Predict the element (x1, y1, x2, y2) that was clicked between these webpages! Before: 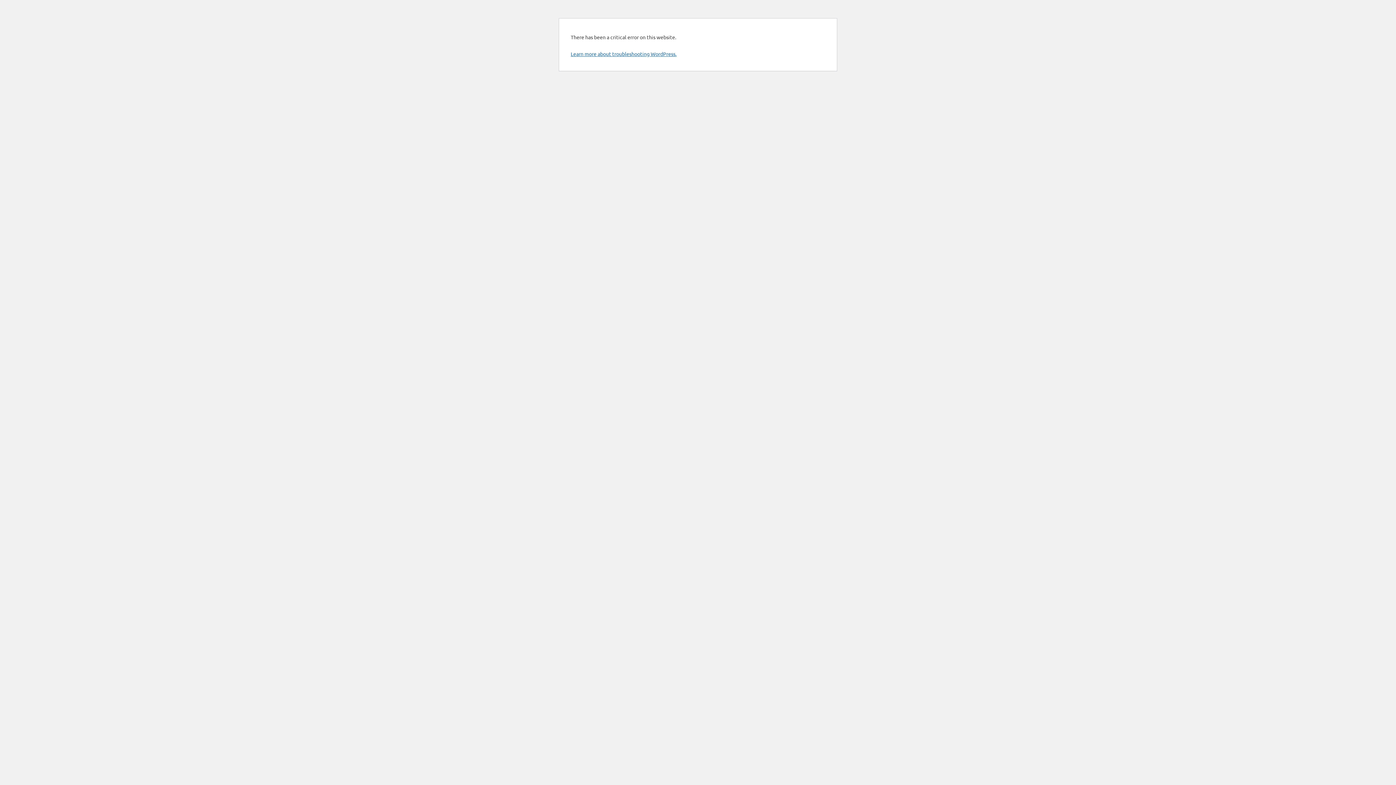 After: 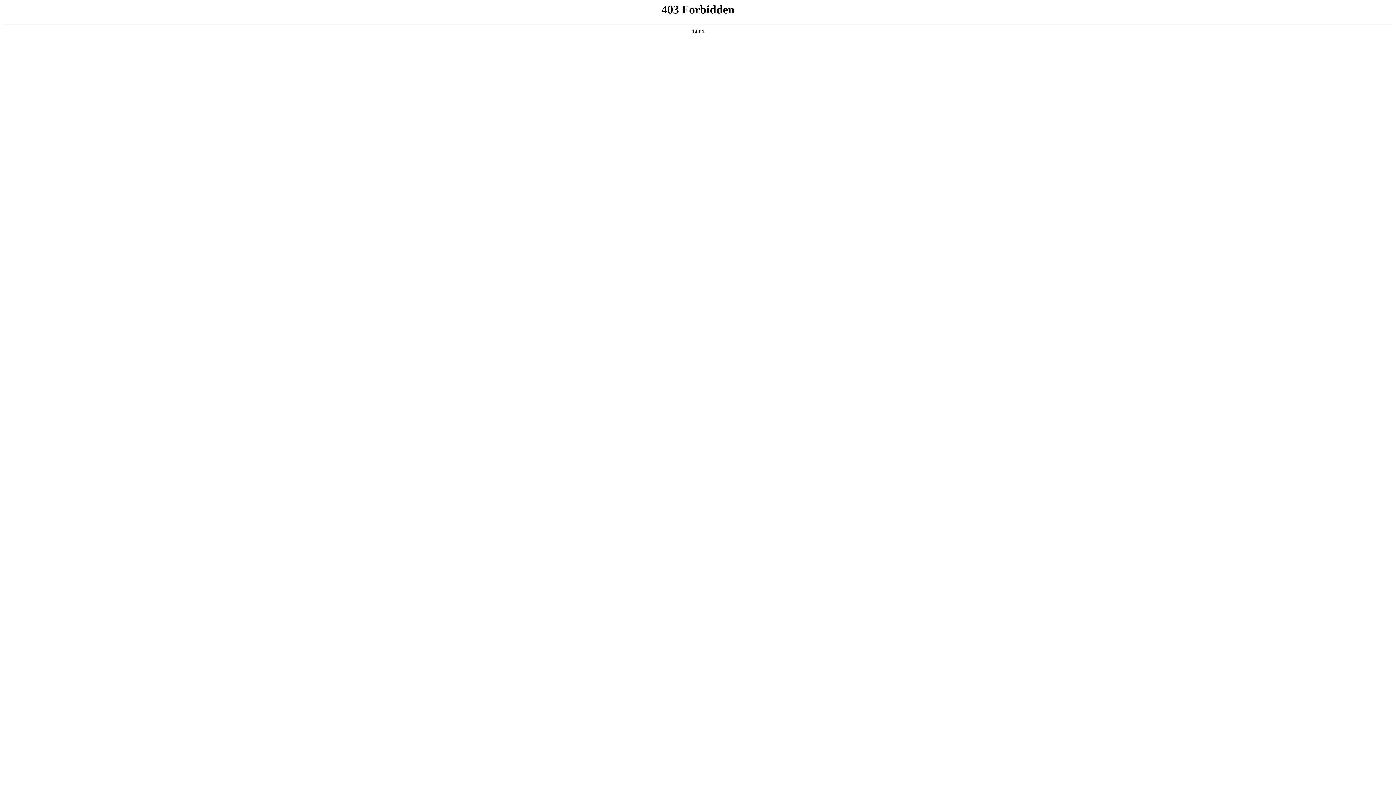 Action: label: Learn more about troubleshooting WordPress. bbox: (570, 50, 676, 57)